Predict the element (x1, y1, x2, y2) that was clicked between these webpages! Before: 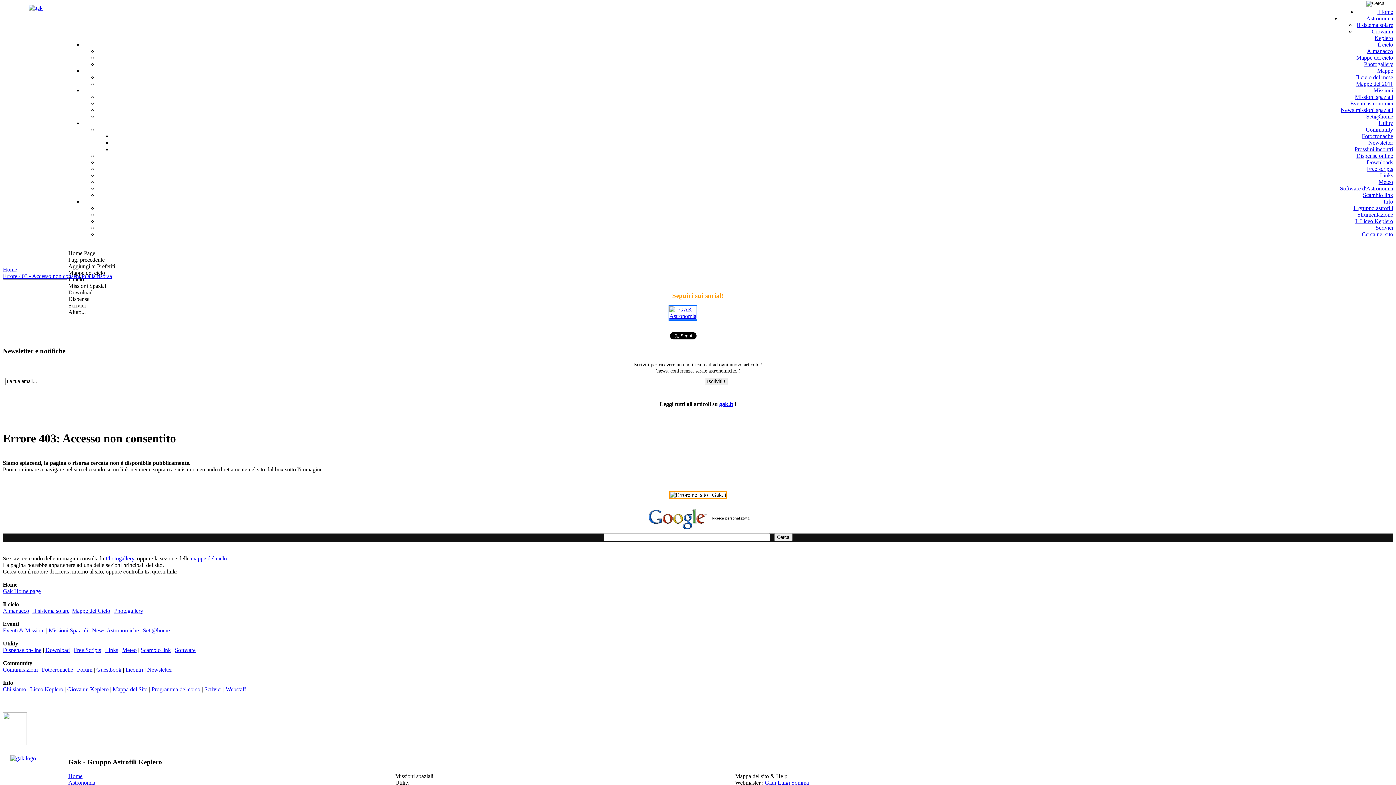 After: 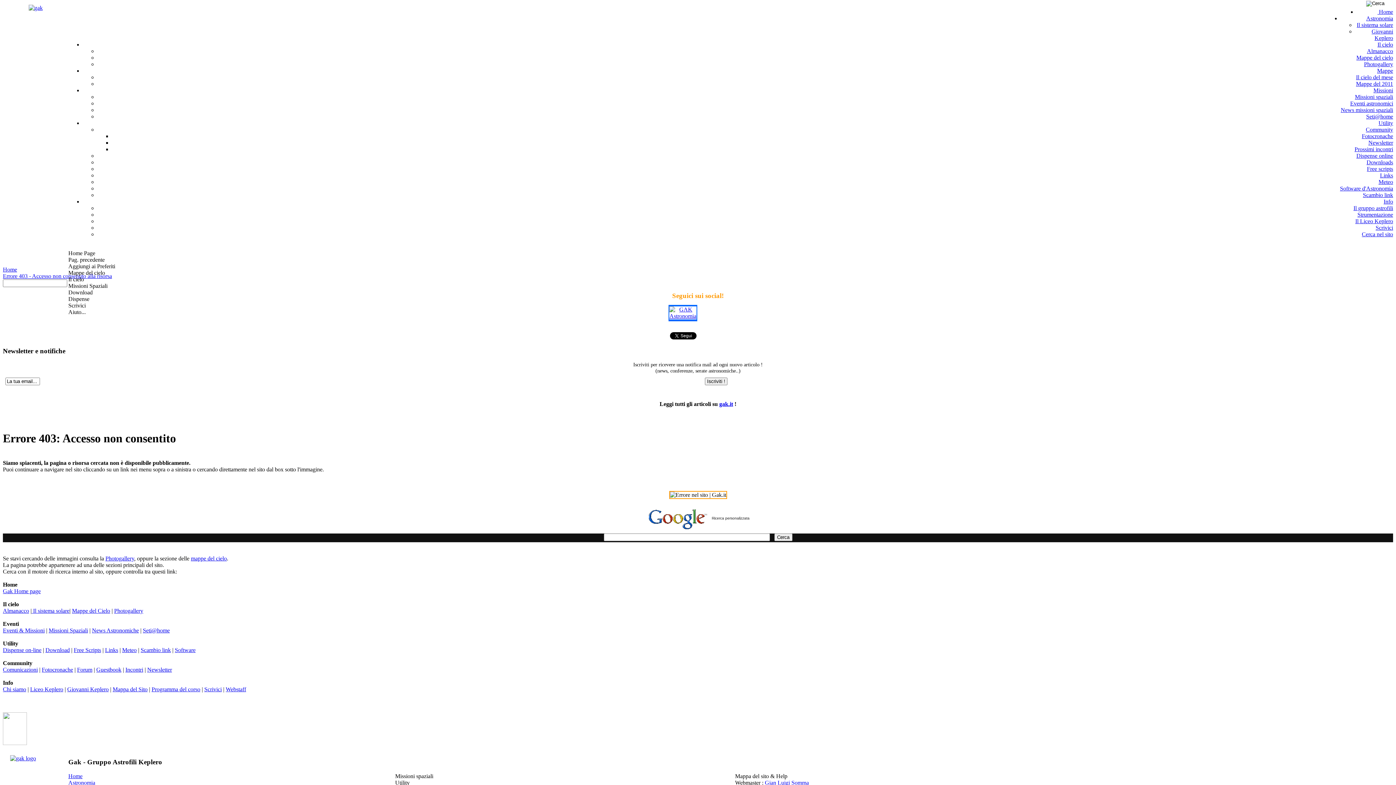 Action: label: Utility bbox: (1378, 120, 1393, 126)